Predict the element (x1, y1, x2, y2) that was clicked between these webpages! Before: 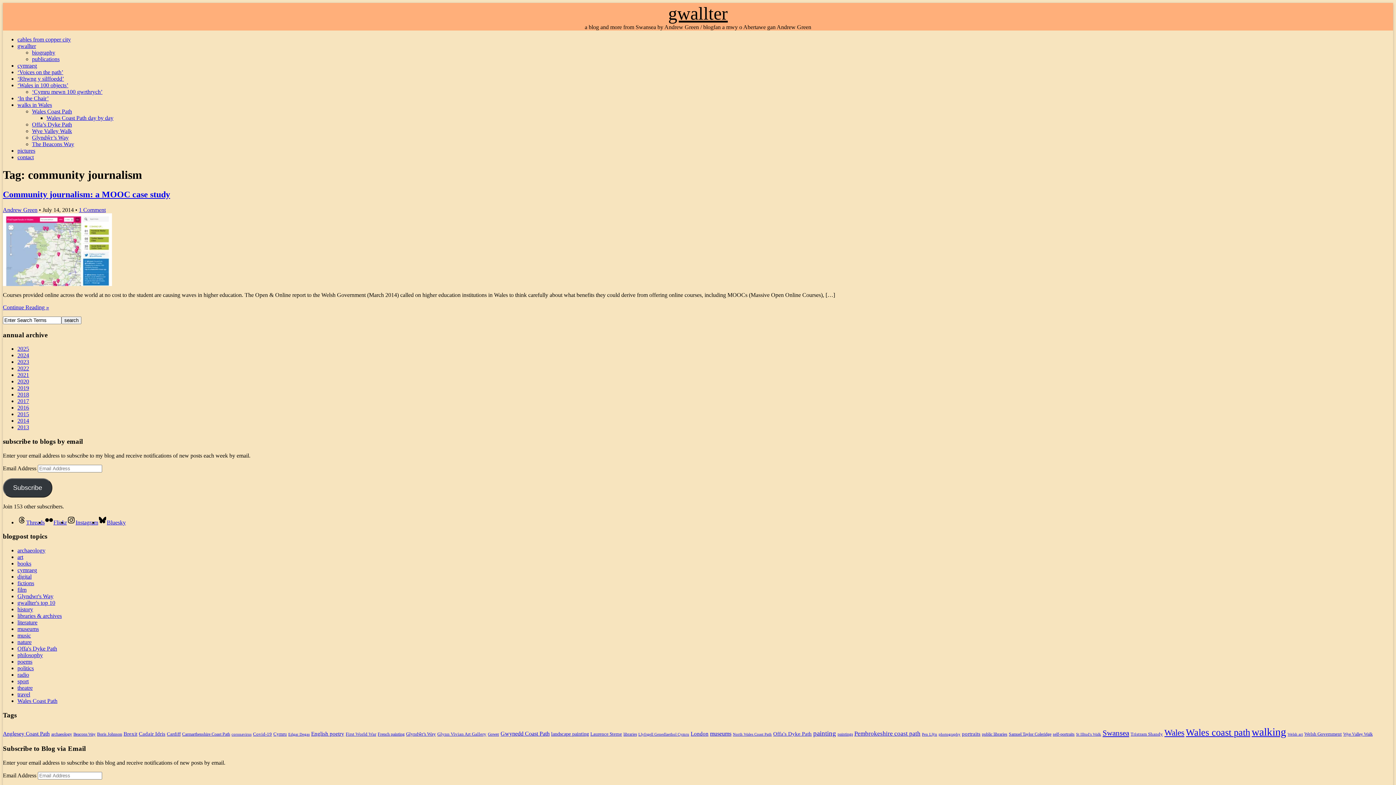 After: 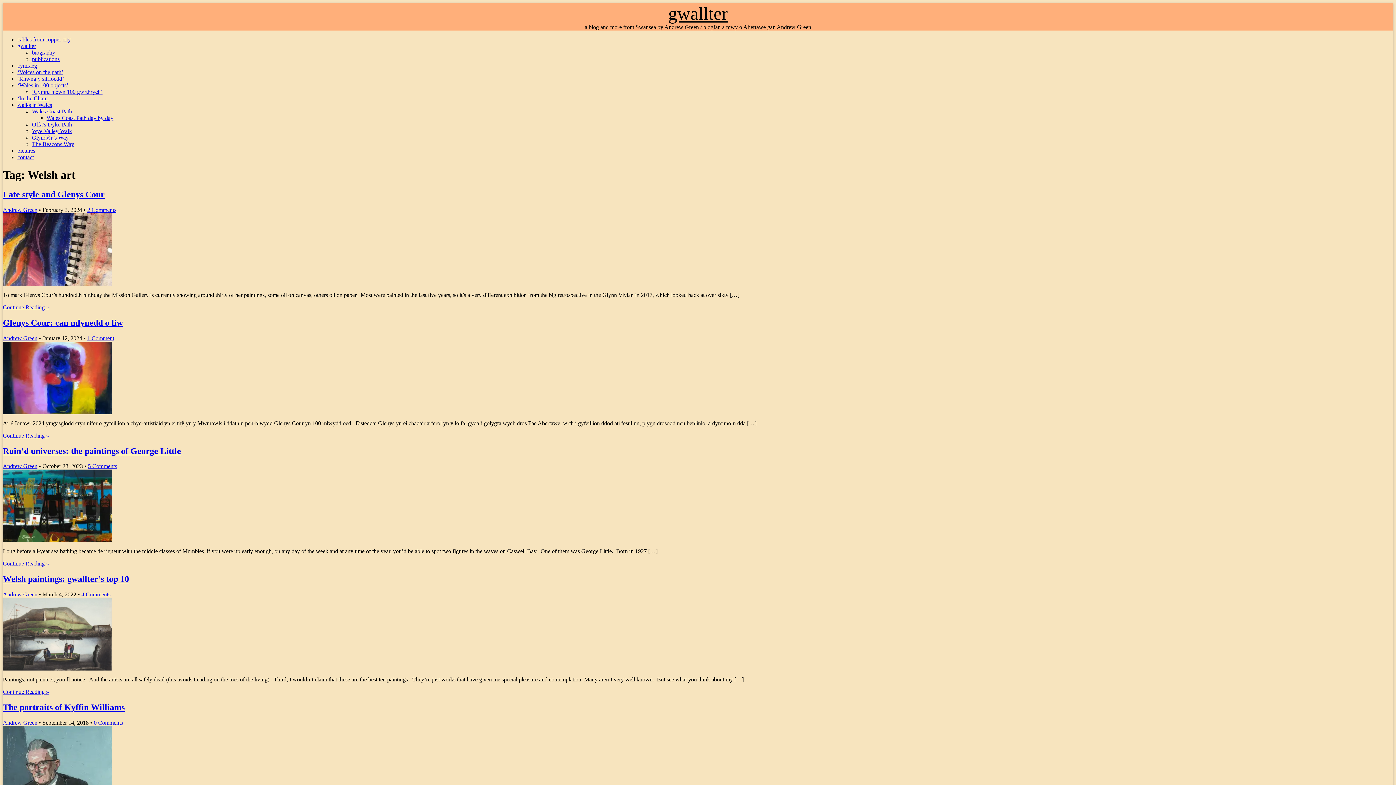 Action: bbox: (1288, 732, 1303, 736) label: Welsh art (7 items)